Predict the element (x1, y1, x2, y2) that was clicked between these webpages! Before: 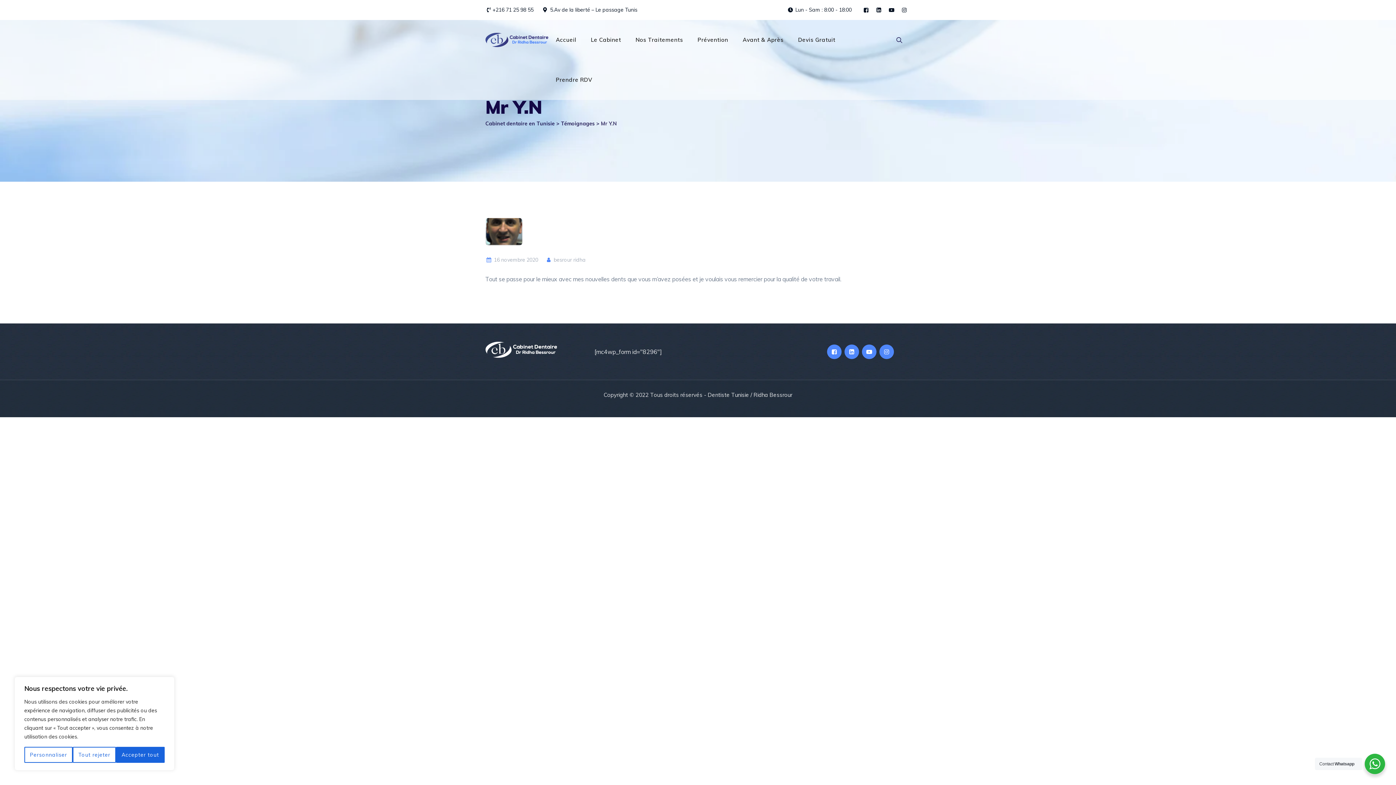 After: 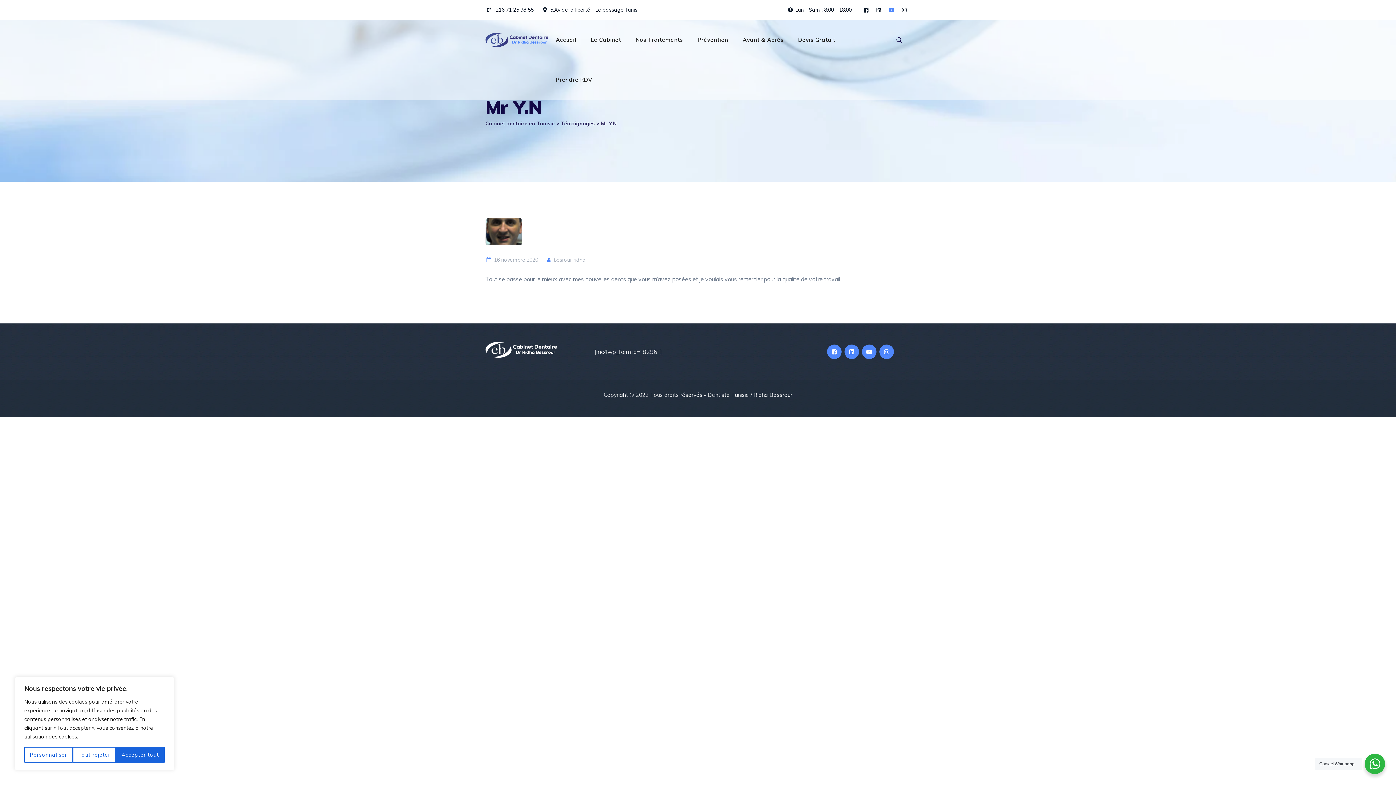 Action: bbox: (885, 0, 898, 20)